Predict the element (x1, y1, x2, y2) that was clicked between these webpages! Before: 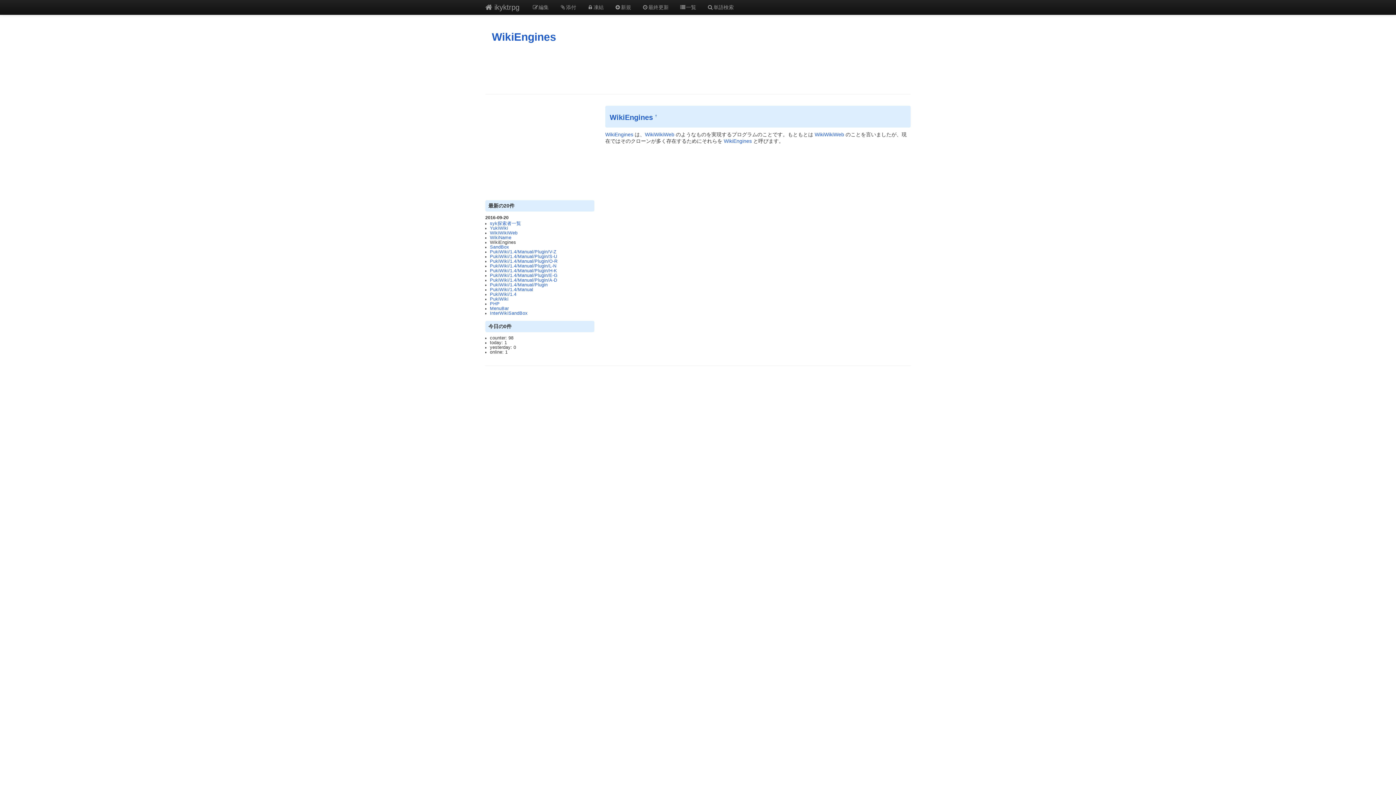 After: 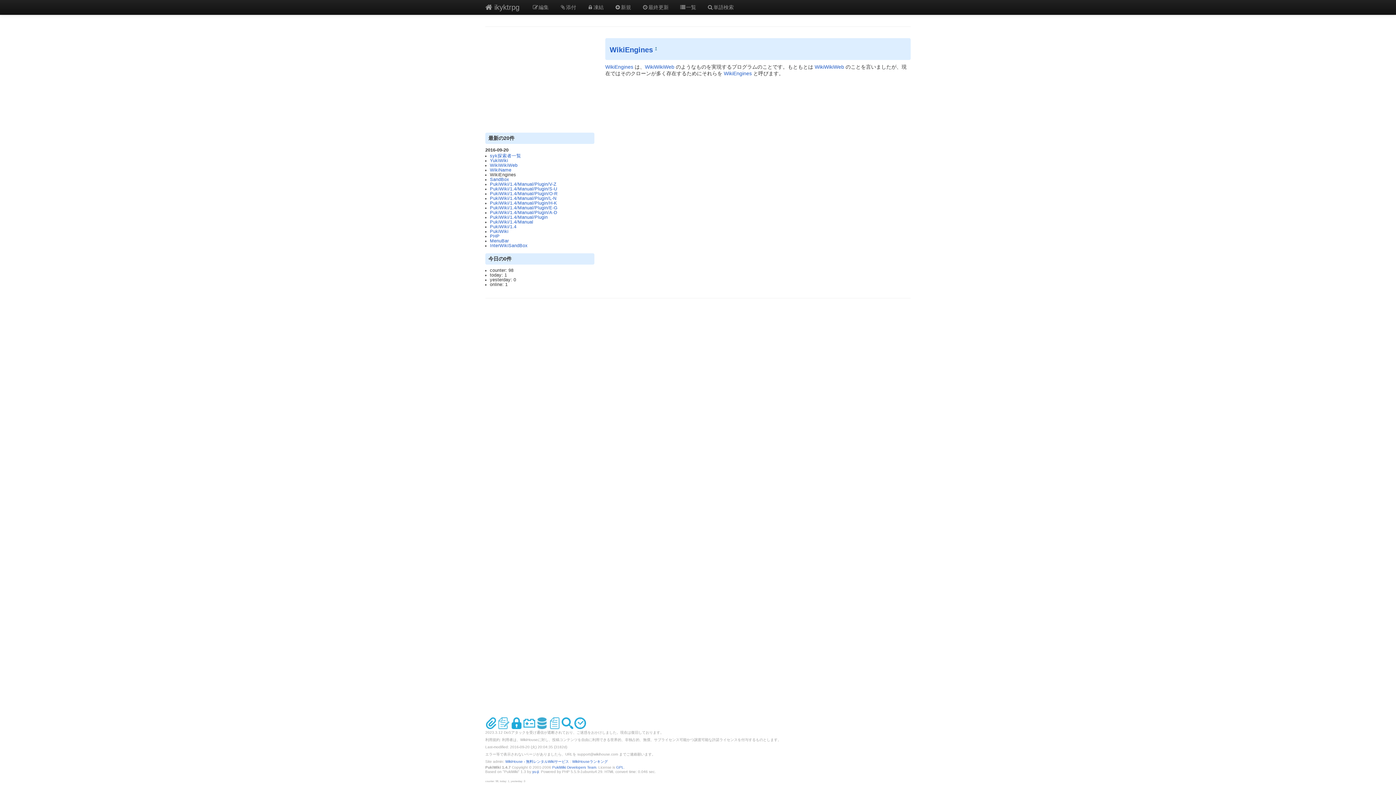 Action: bbox: (655, 92, 657, 117) label: †